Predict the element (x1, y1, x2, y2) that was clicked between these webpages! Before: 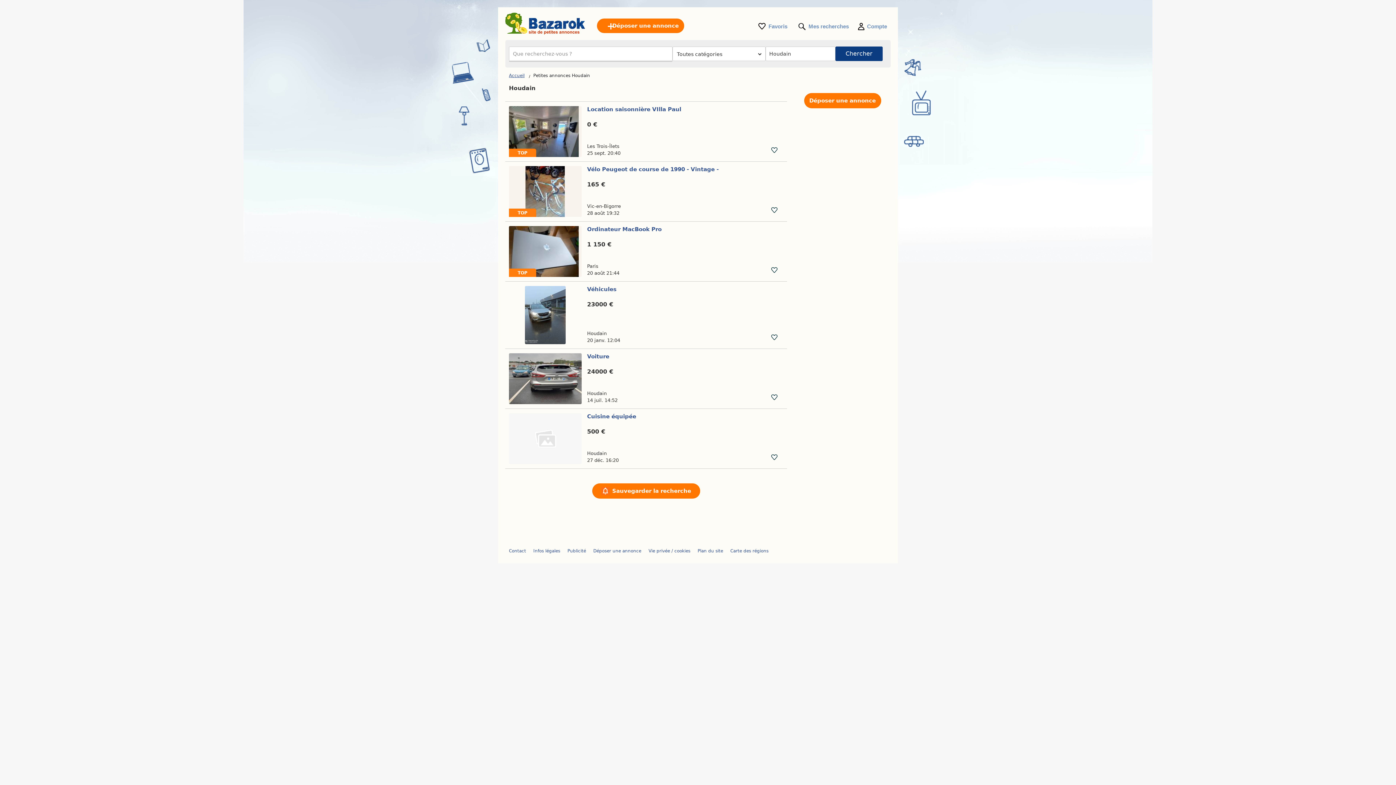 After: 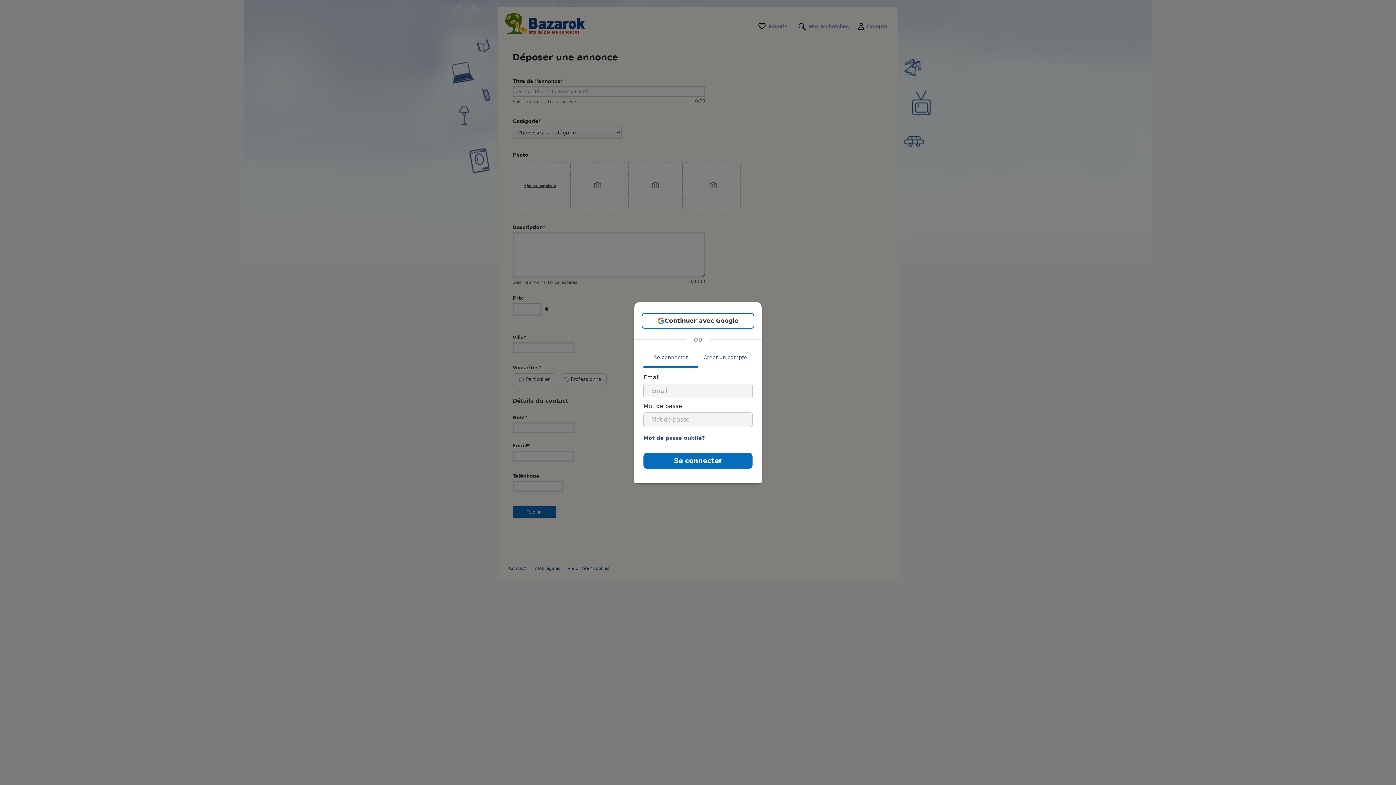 Action: label: Déposer une annonce bbox: (804, 93, 881, 108)